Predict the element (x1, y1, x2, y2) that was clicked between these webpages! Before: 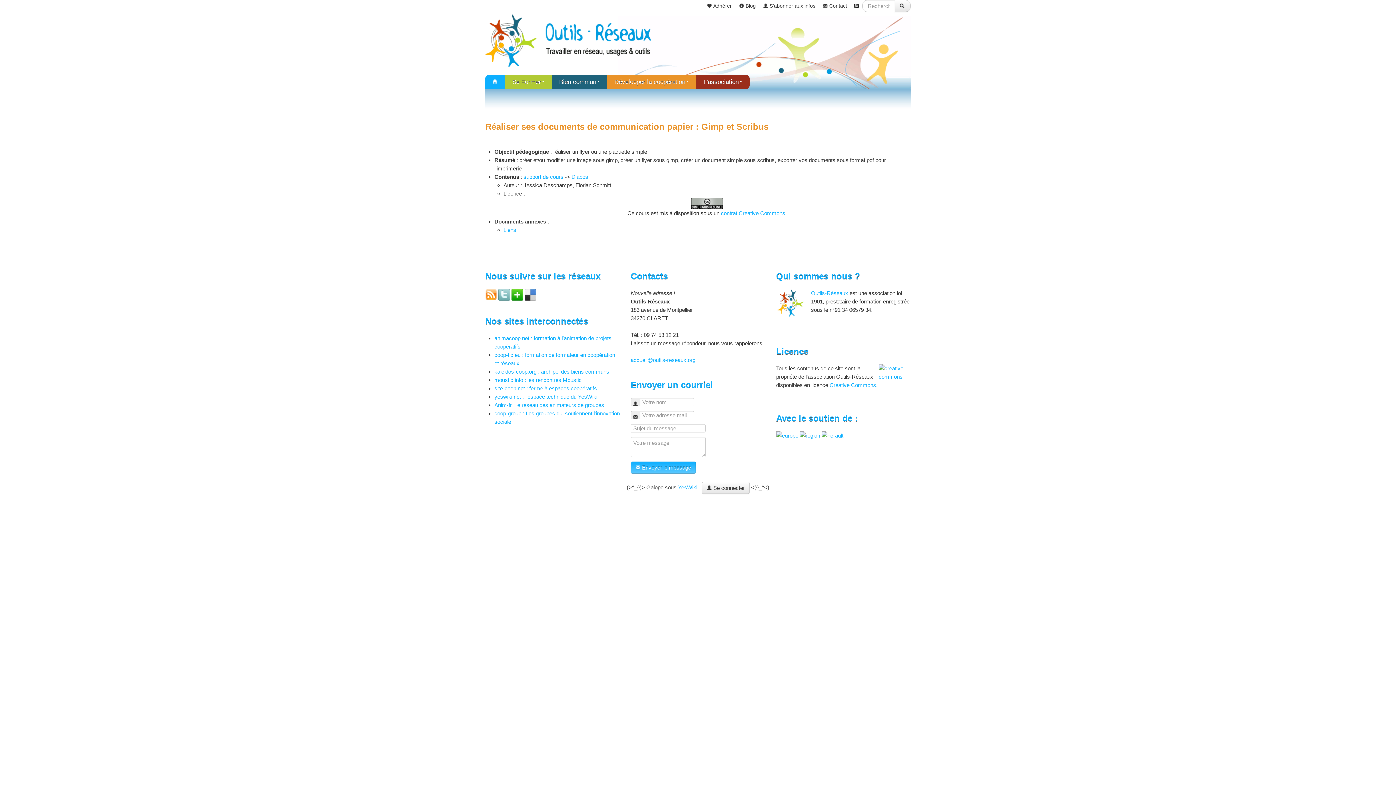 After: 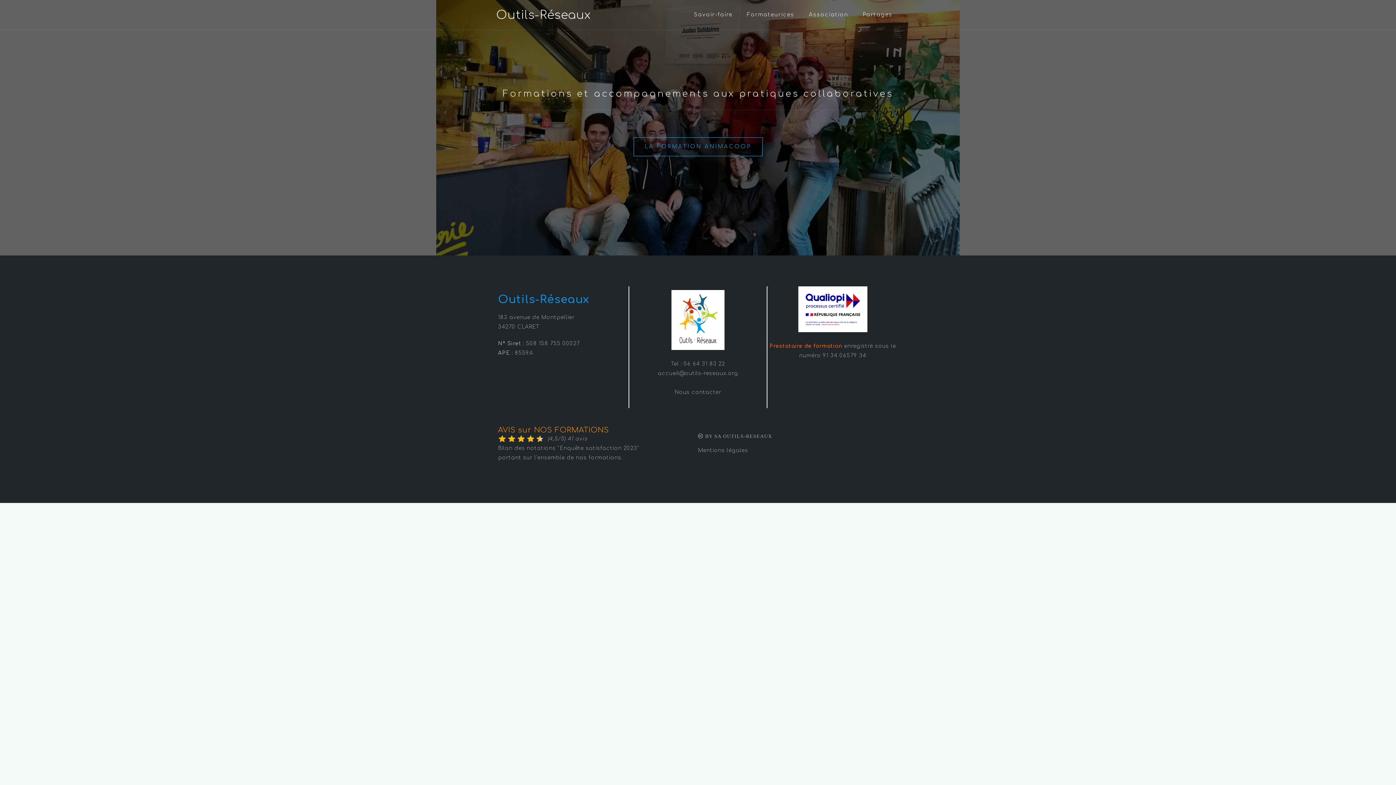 Action: bbox: (811, 290, 848, 296) label: Outils-Réseaux